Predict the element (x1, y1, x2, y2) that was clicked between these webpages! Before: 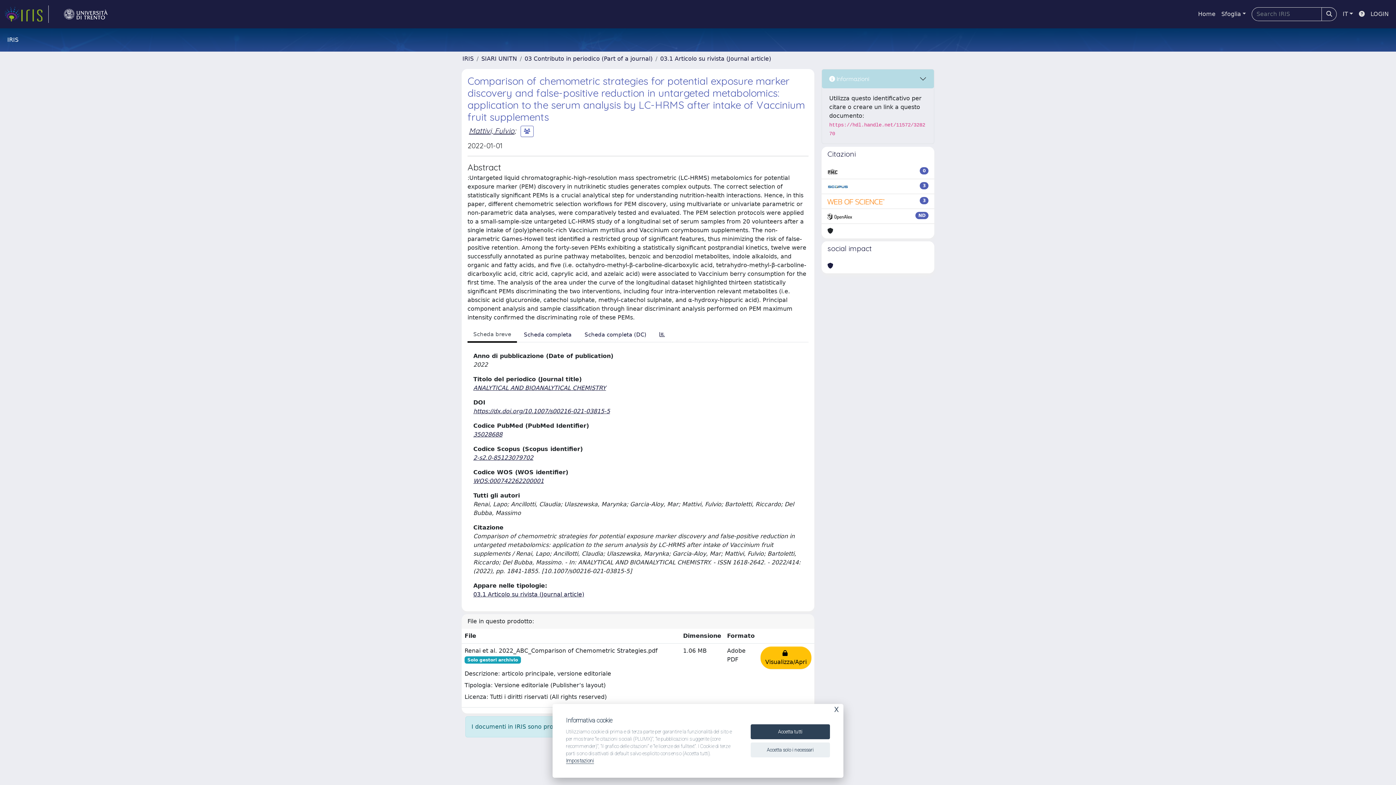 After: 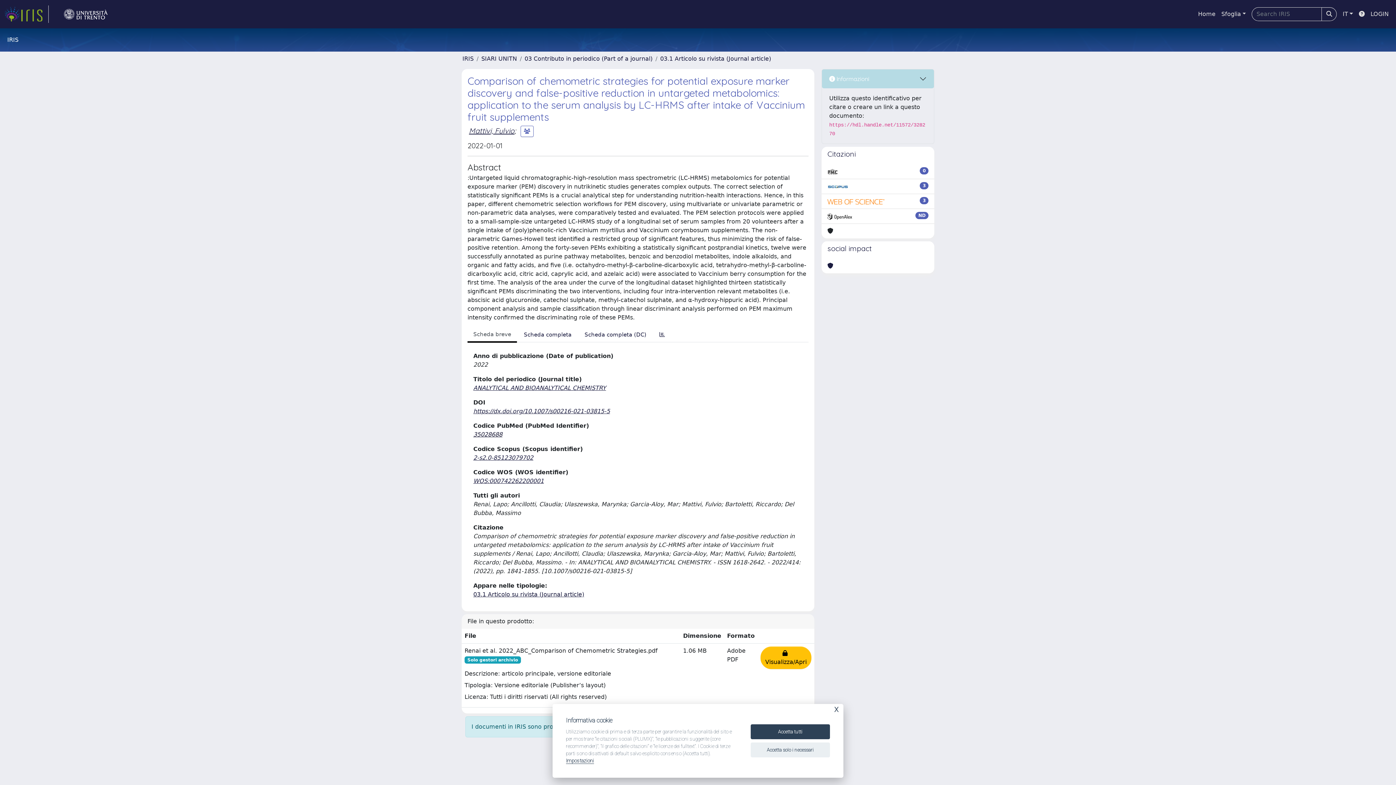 Action: label: 35028688 bbox: (473, 431, 502, 438)